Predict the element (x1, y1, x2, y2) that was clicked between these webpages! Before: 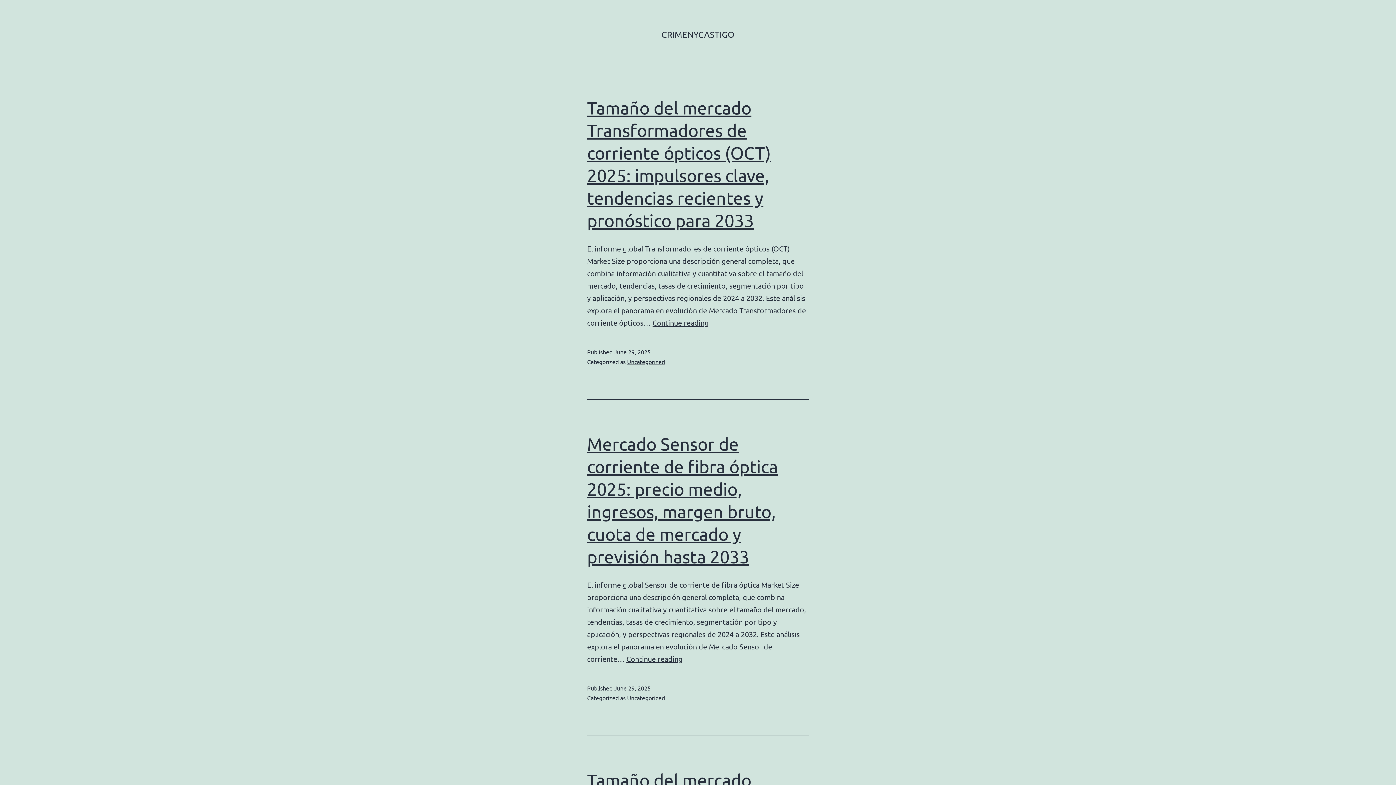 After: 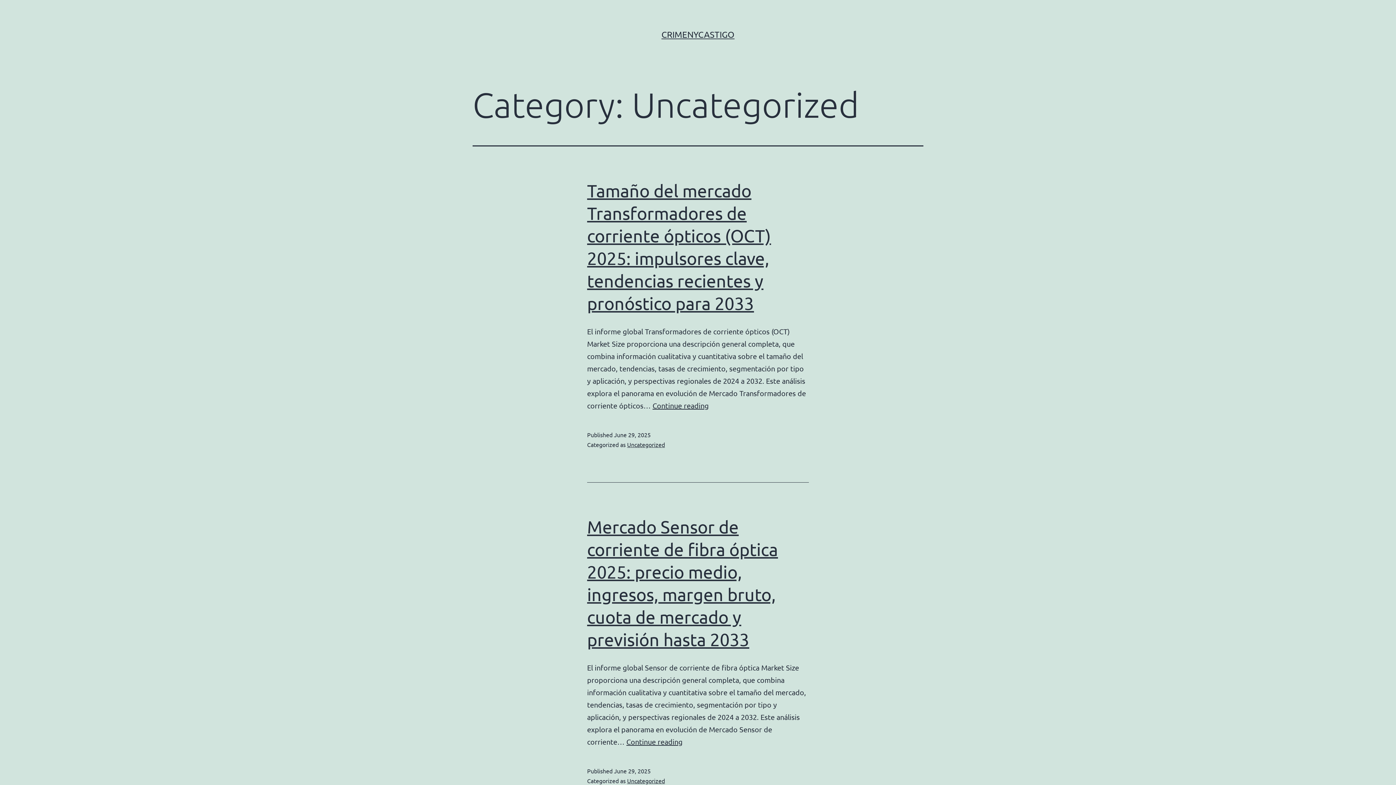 Action: bbox: (627, 694, 665, 701) label: Uncategorized